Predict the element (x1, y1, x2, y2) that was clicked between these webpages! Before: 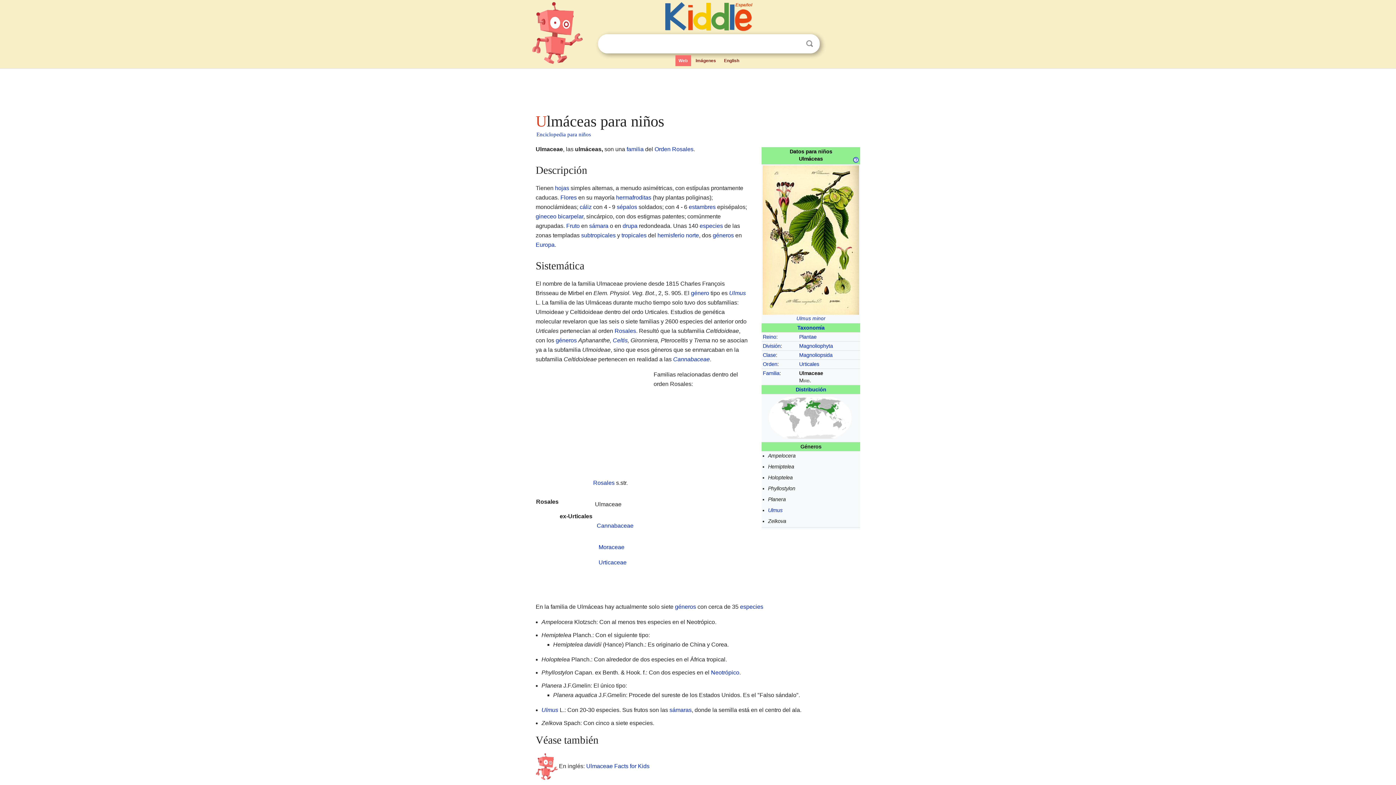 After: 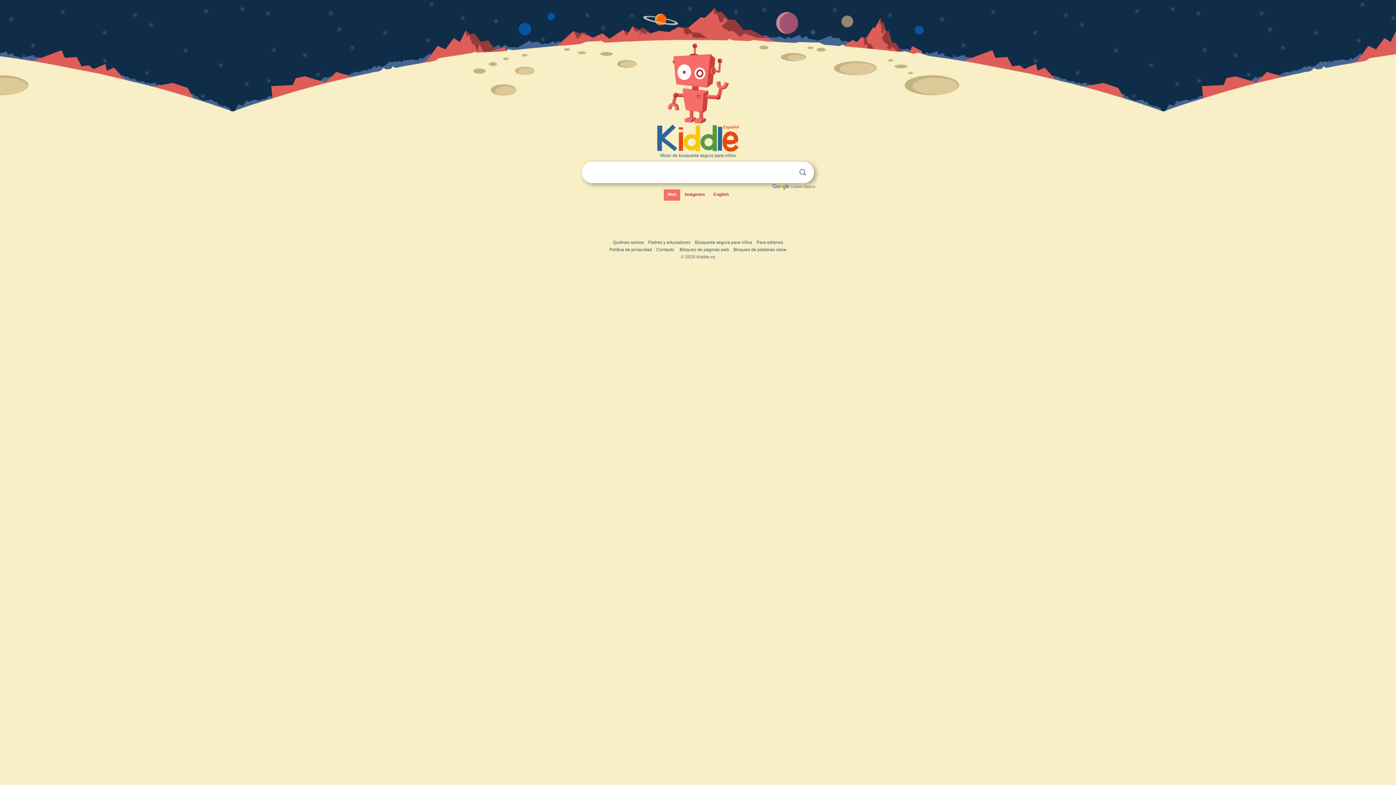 Action: bbox: (675, 55, 691, 66) label: Web